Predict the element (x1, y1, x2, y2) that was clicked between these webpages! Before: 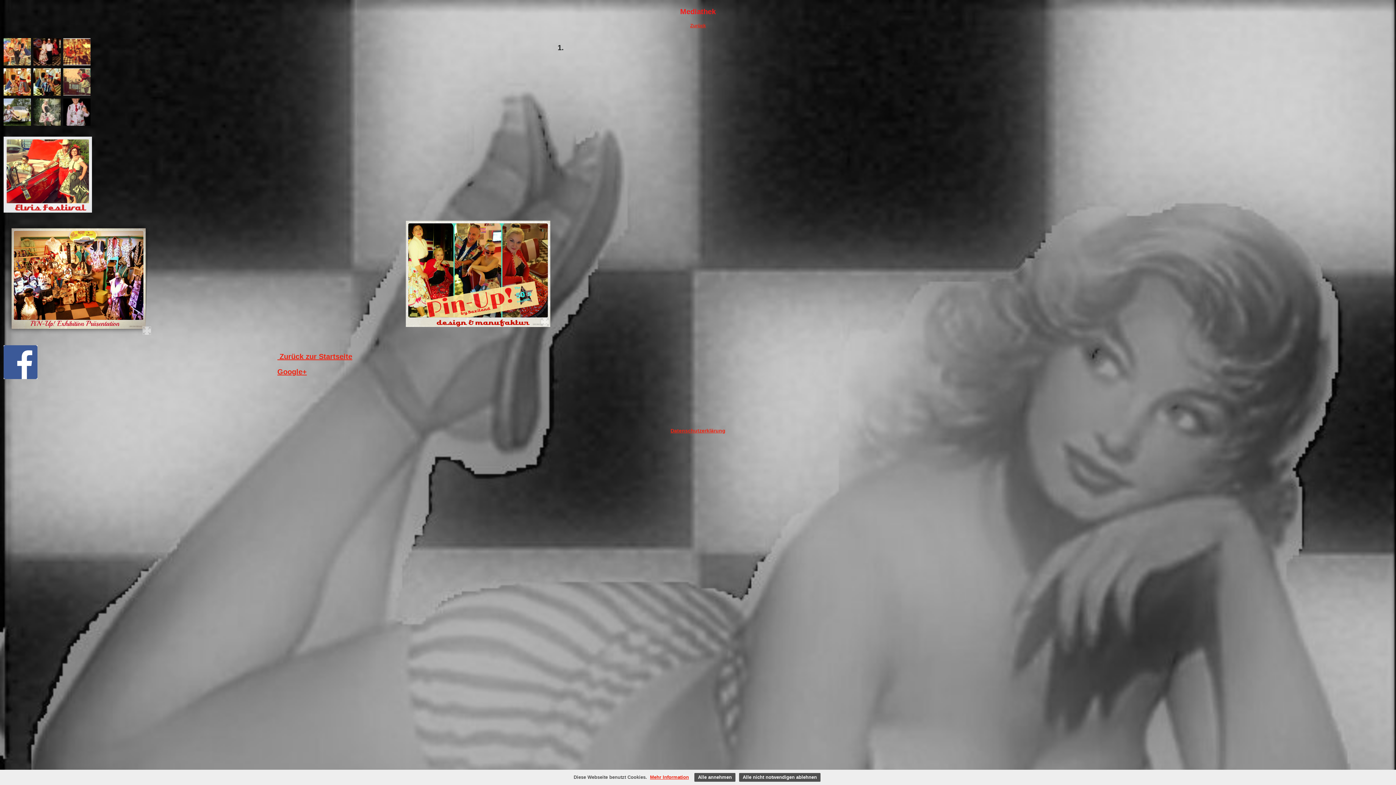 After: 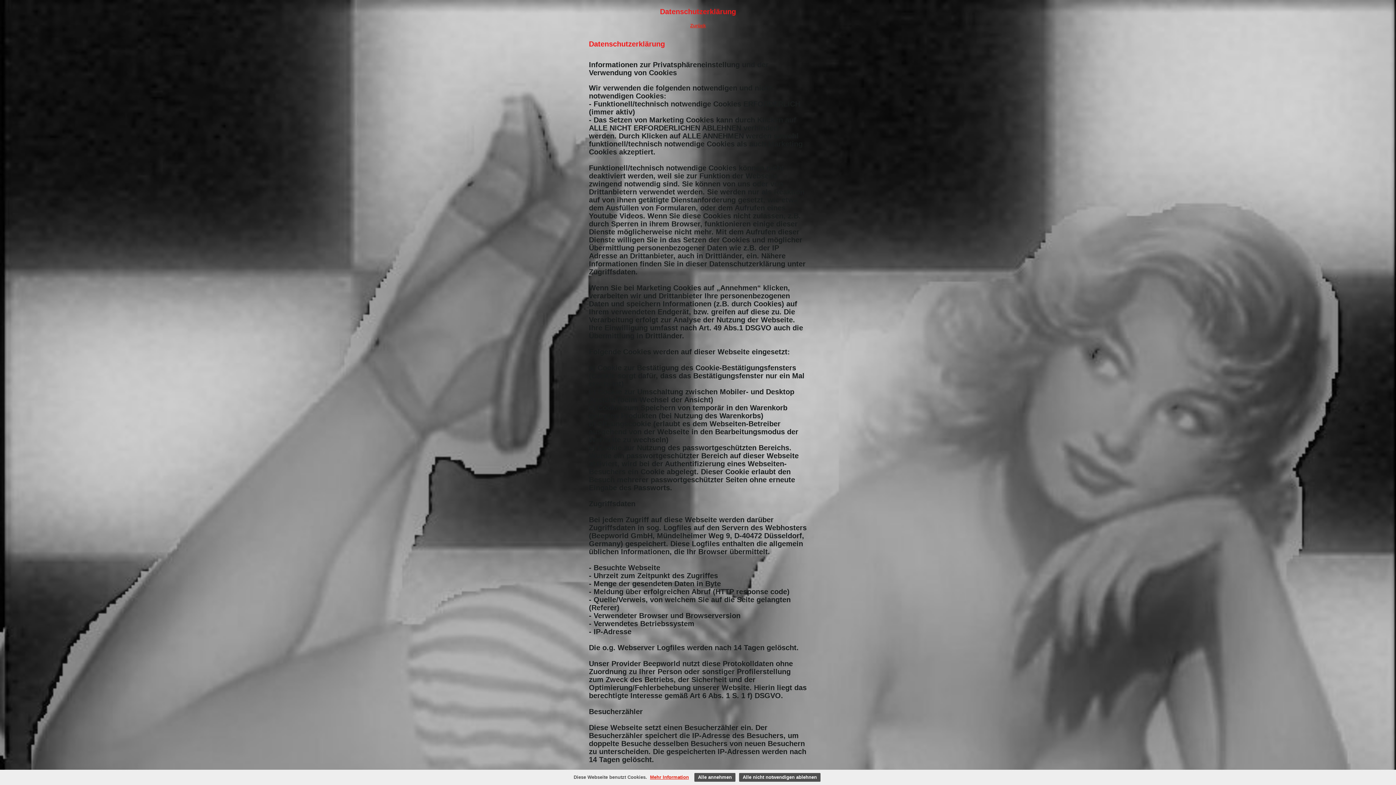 Action: bbox: (670, 427, 725, 433) label: Datenschutzerklärung